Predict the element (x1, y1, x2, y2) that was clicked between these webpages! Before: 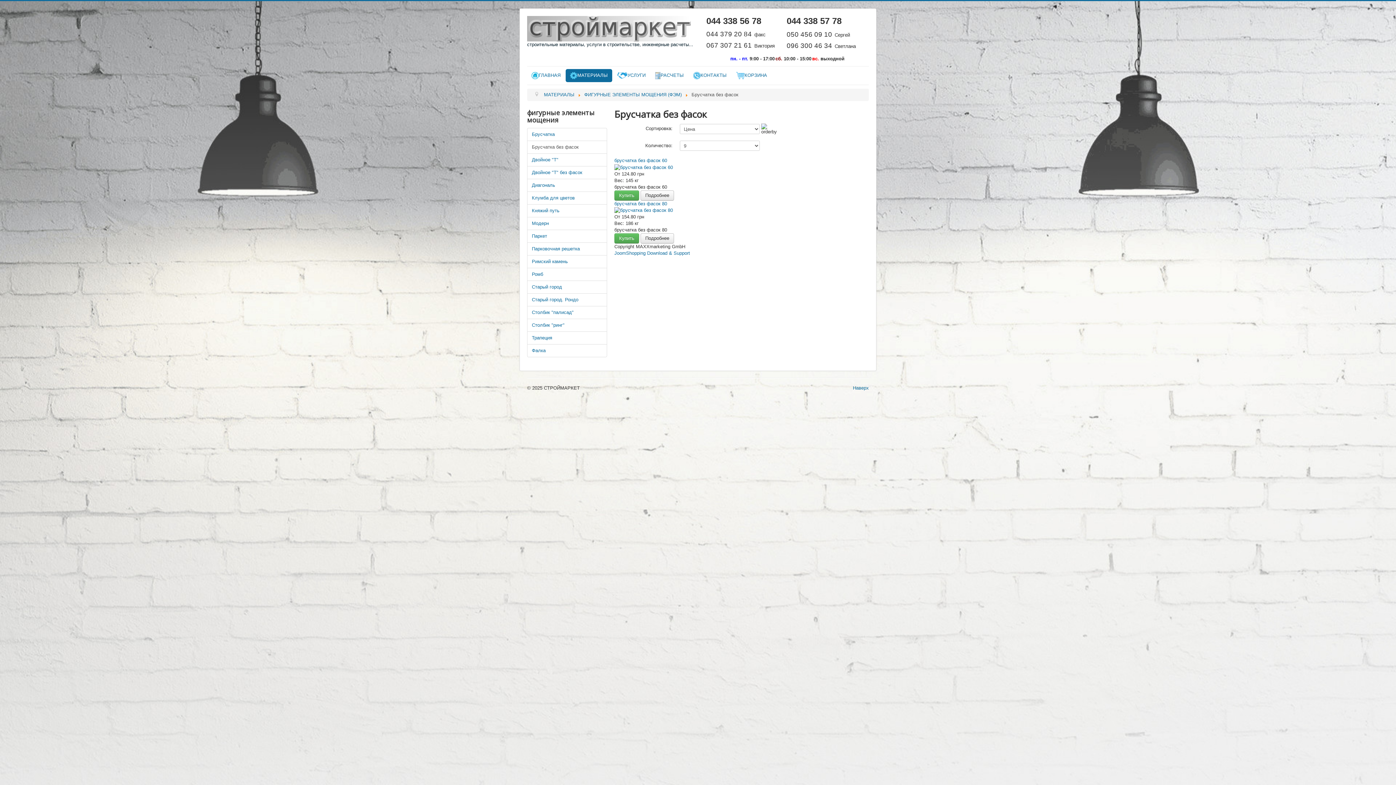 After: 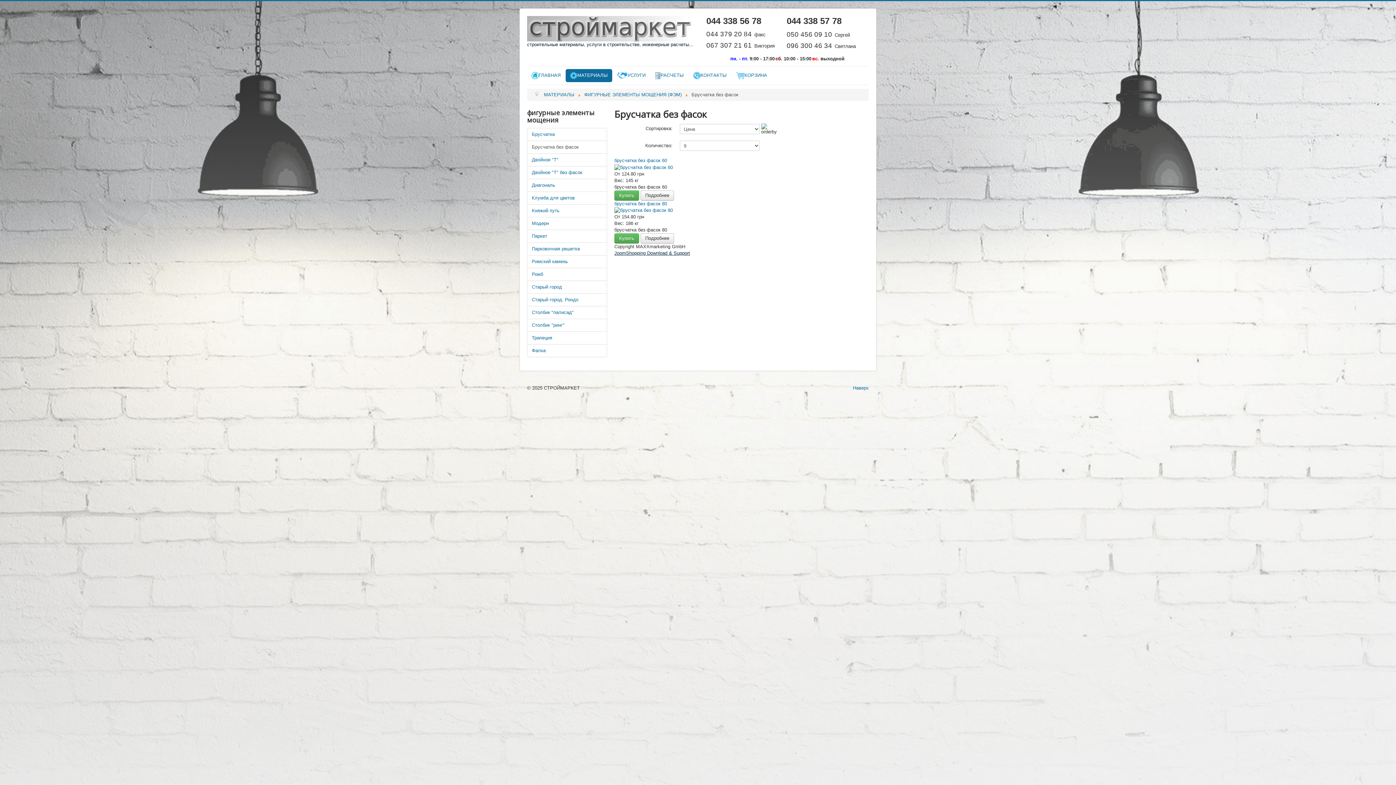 Action: bbox: (614, 250, 690, 256) label: JoomShopping Download & Support